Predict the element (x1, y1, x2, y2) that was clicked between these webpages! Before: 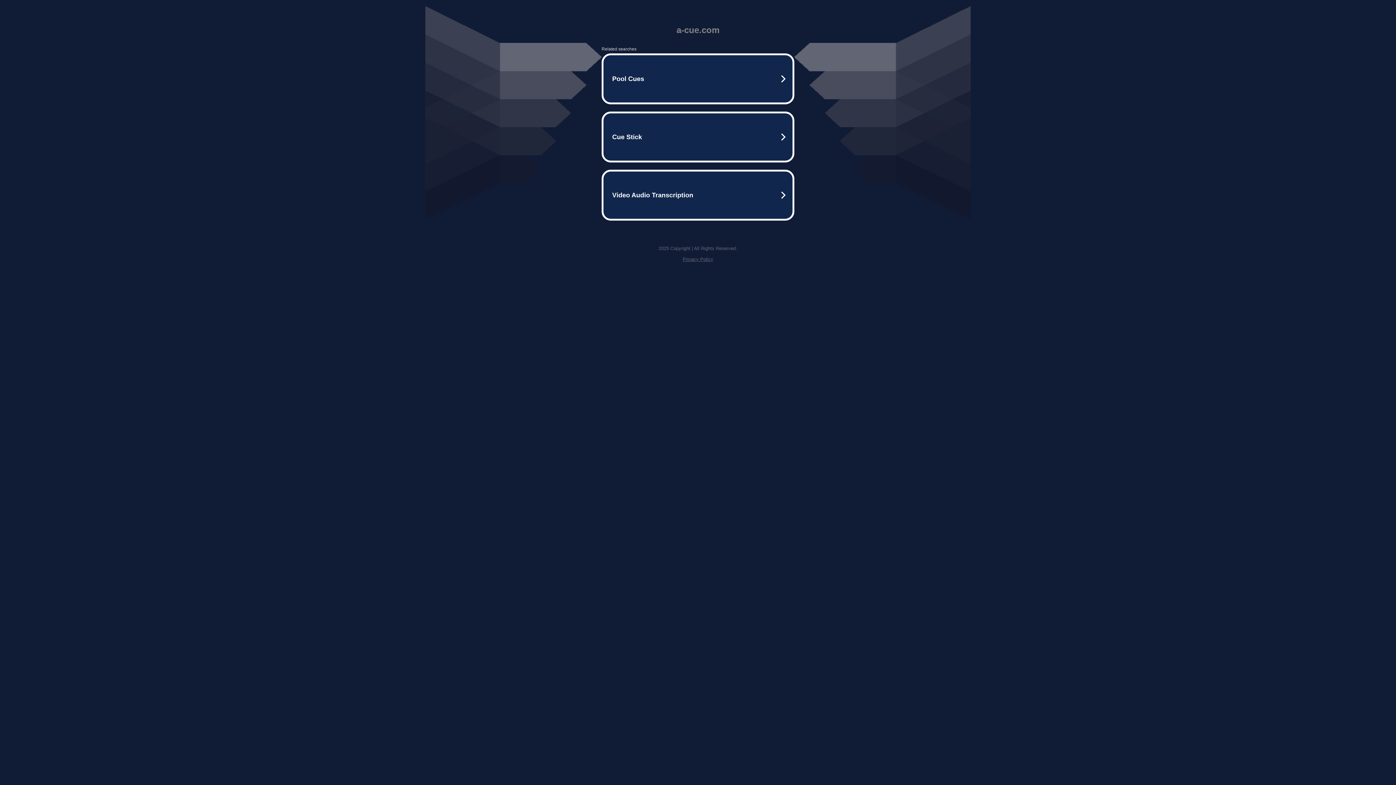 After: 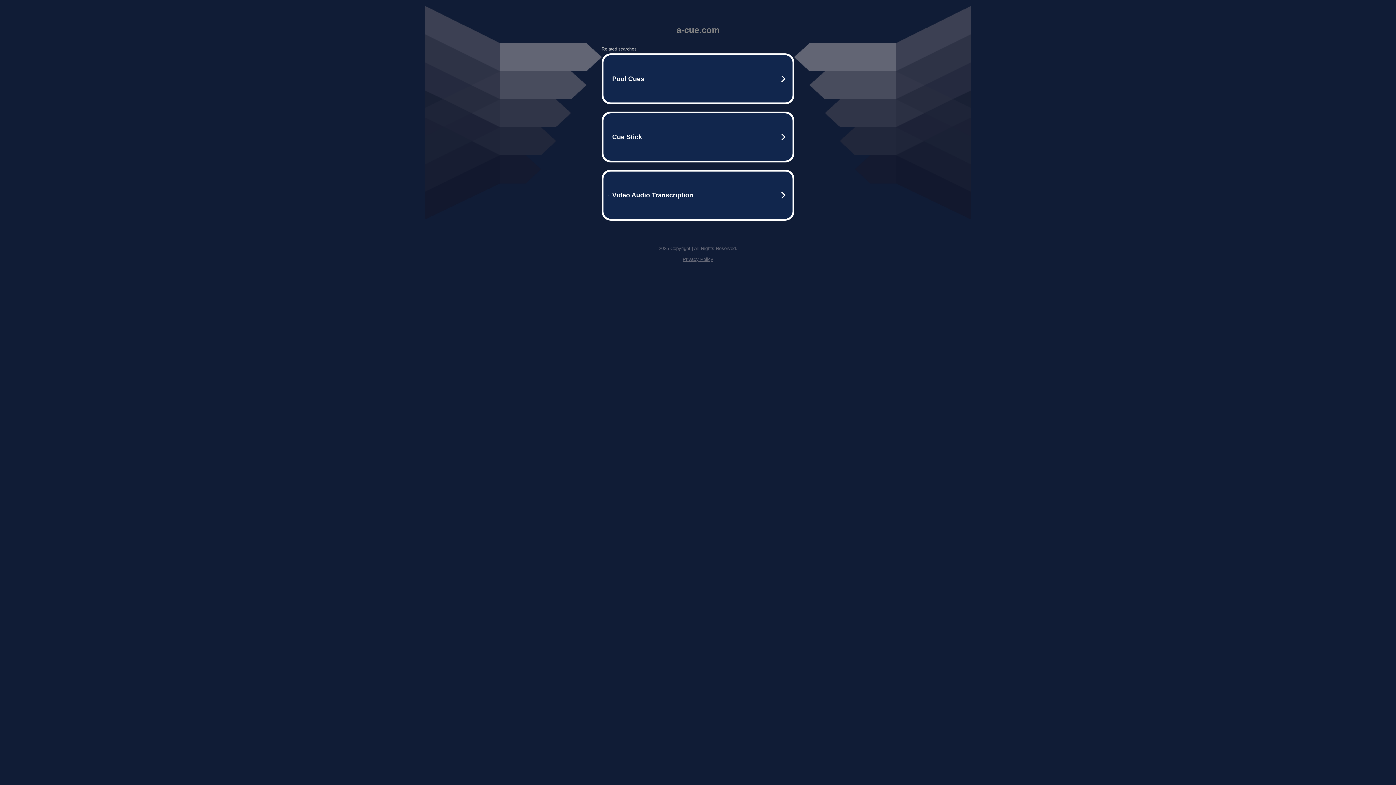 Action: bbox: (682, 256, 713, 262) label: Privacy Policy